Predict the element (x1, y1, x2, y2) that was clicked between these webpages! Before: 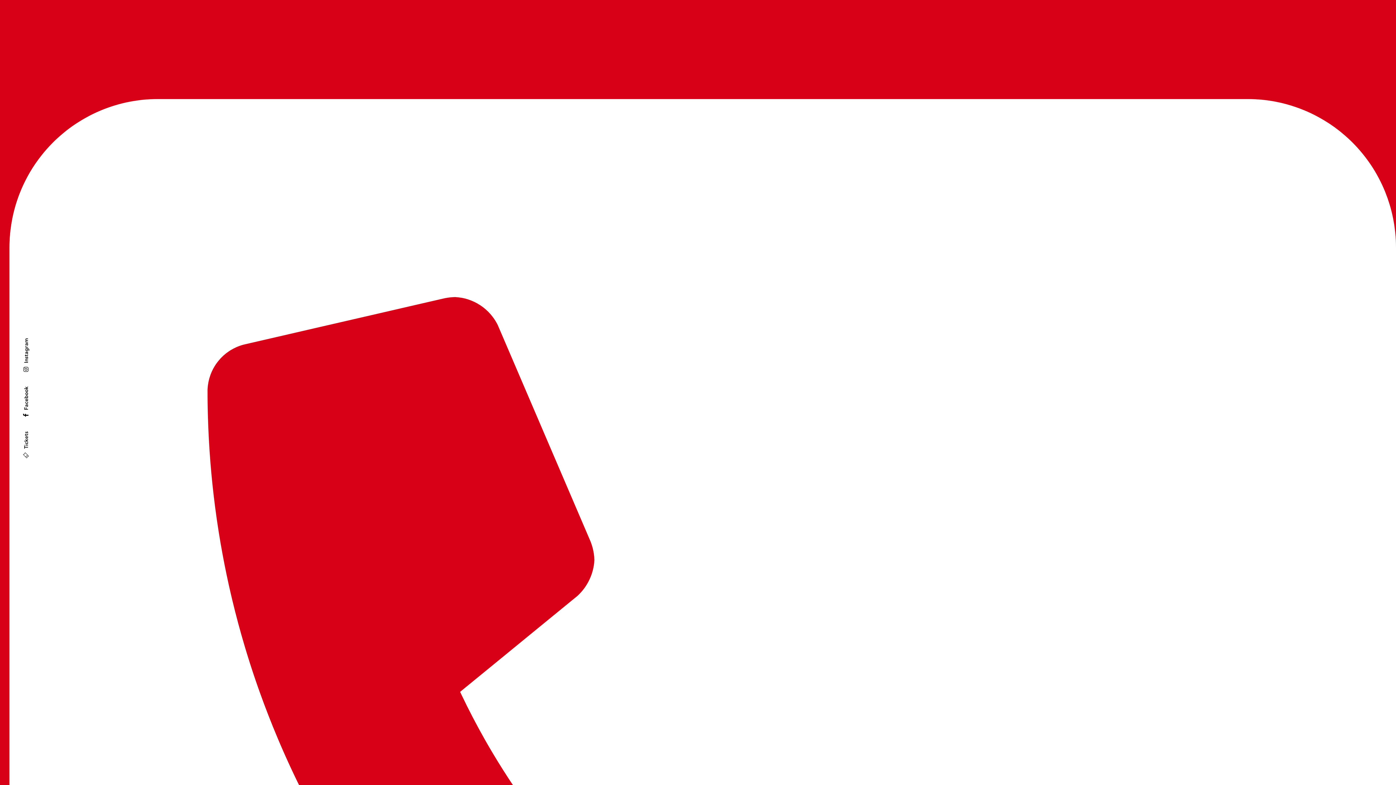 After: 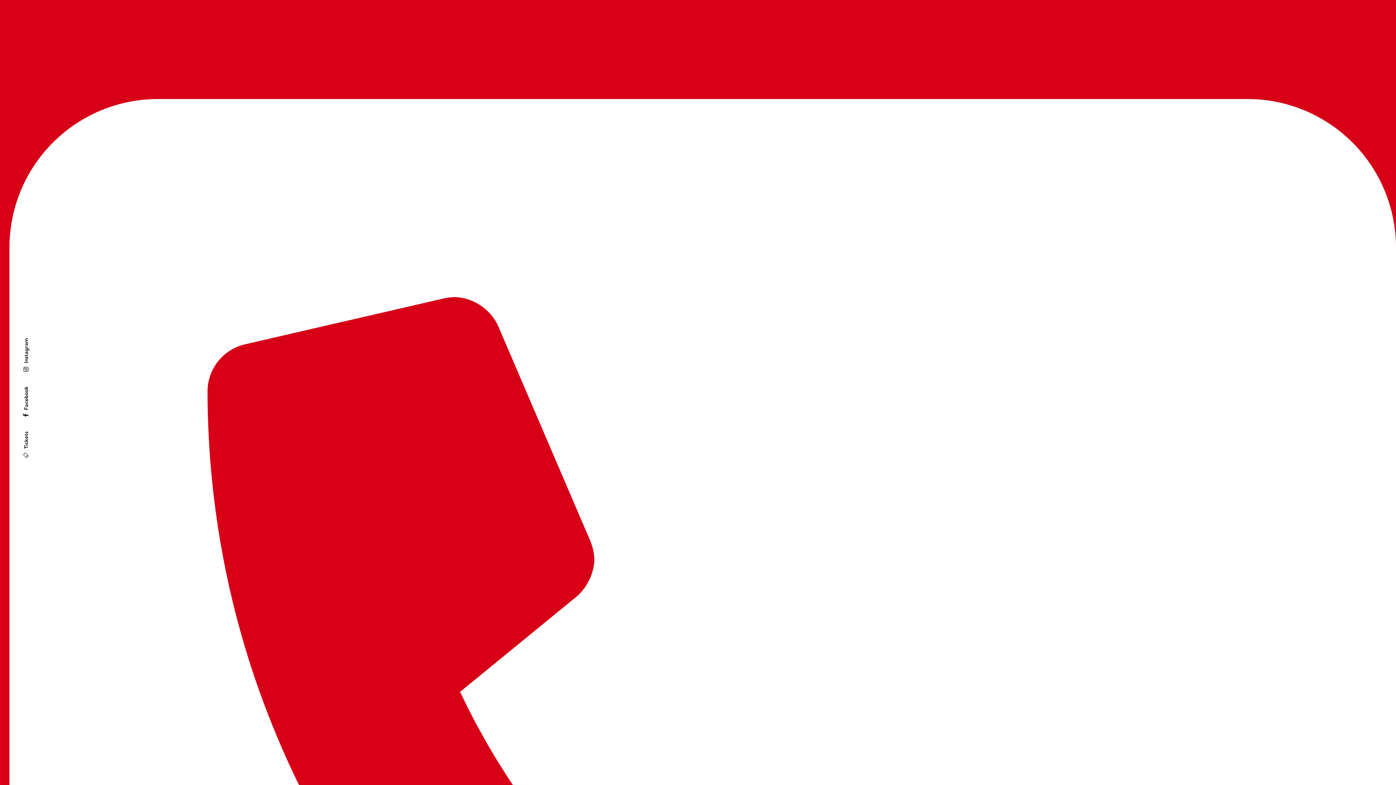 Action: label: Instagram bbox: (20, 338, 31, 372)